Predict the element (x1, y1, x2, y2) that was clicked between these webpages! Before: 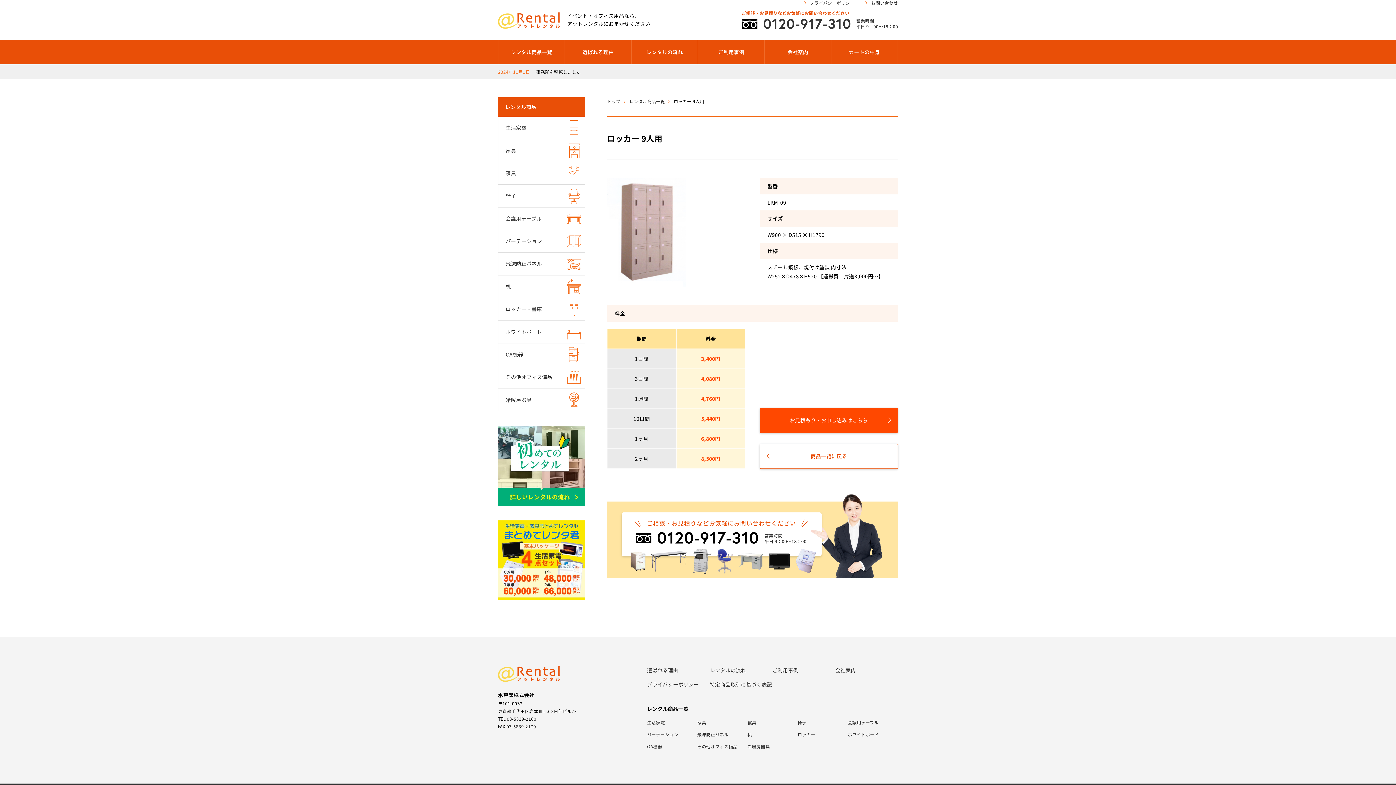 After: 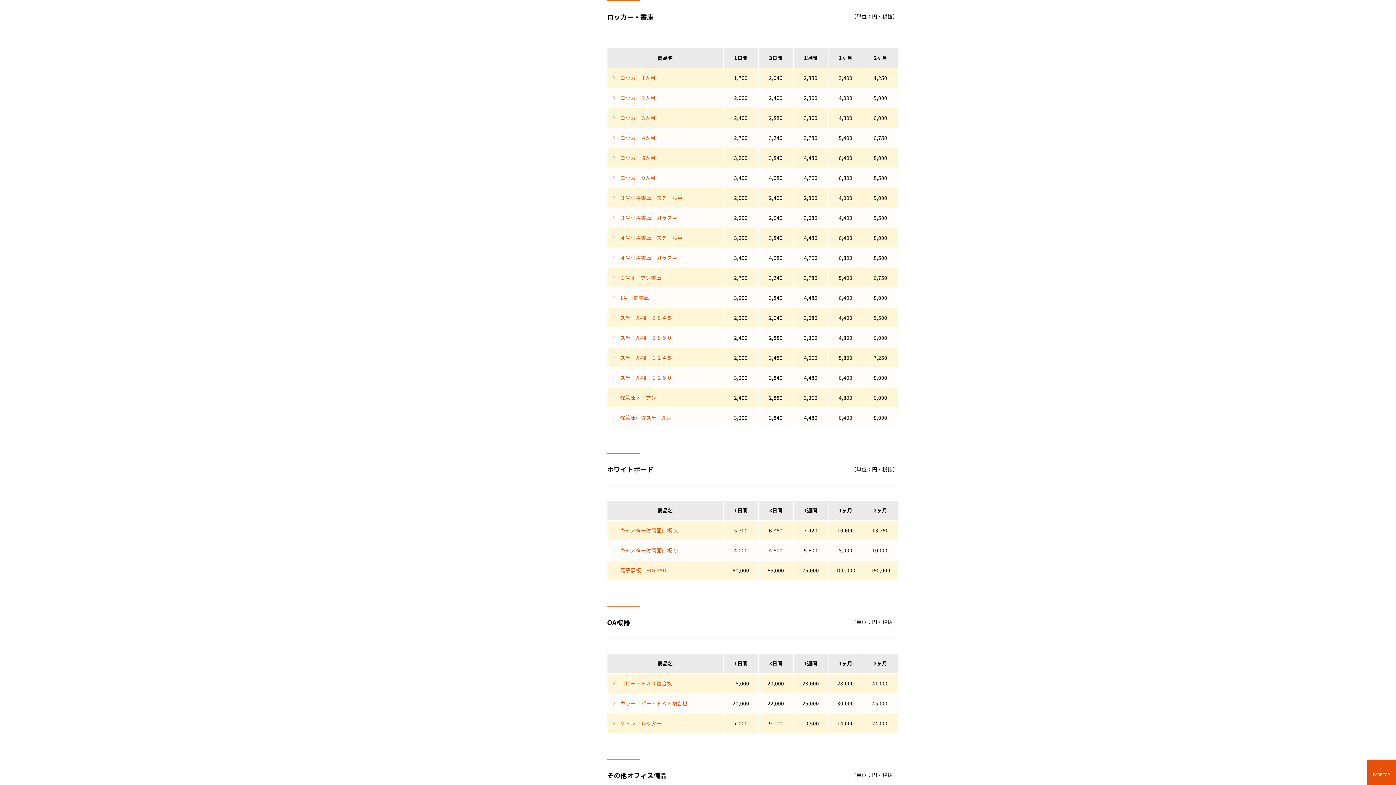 Action: label: ロッカー・書庫 bbox: (498, 298, 585, 320)